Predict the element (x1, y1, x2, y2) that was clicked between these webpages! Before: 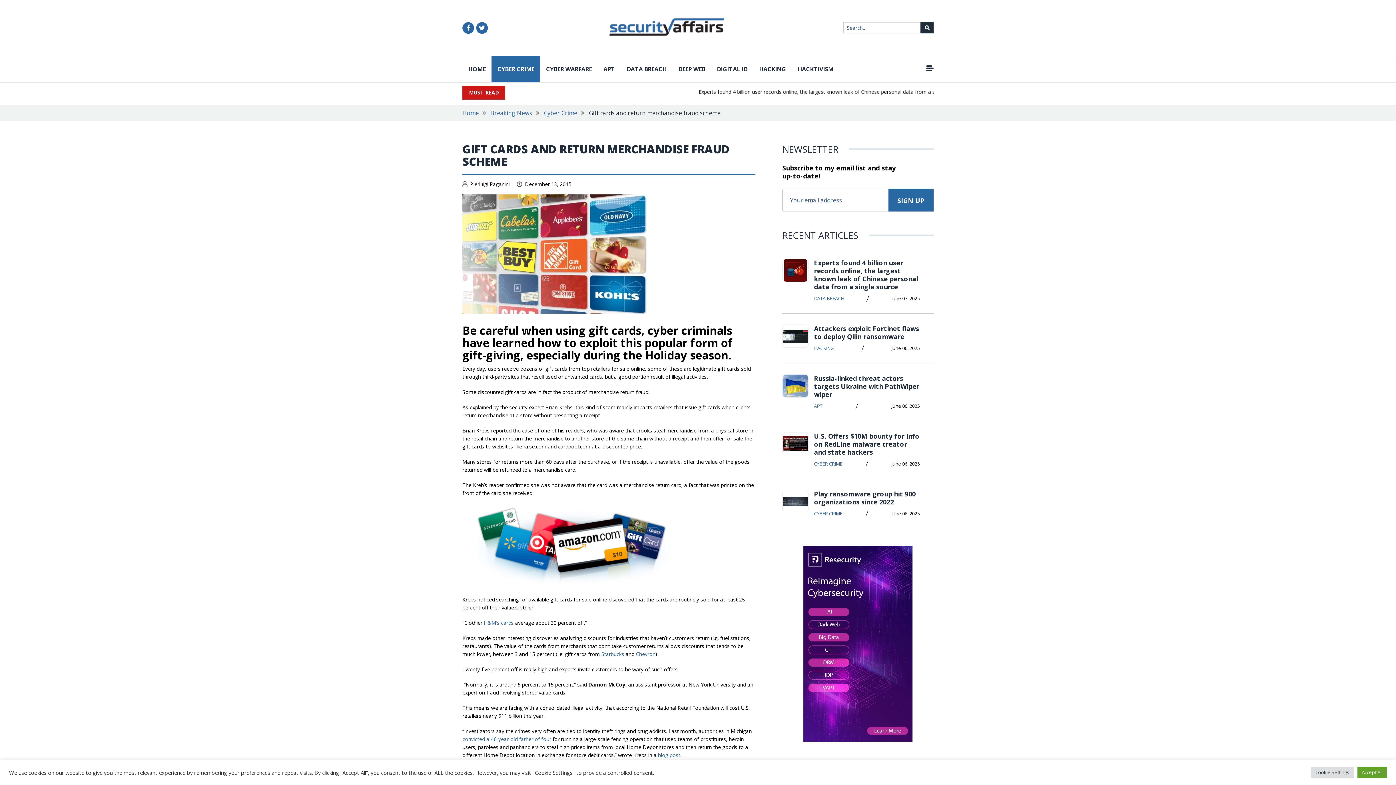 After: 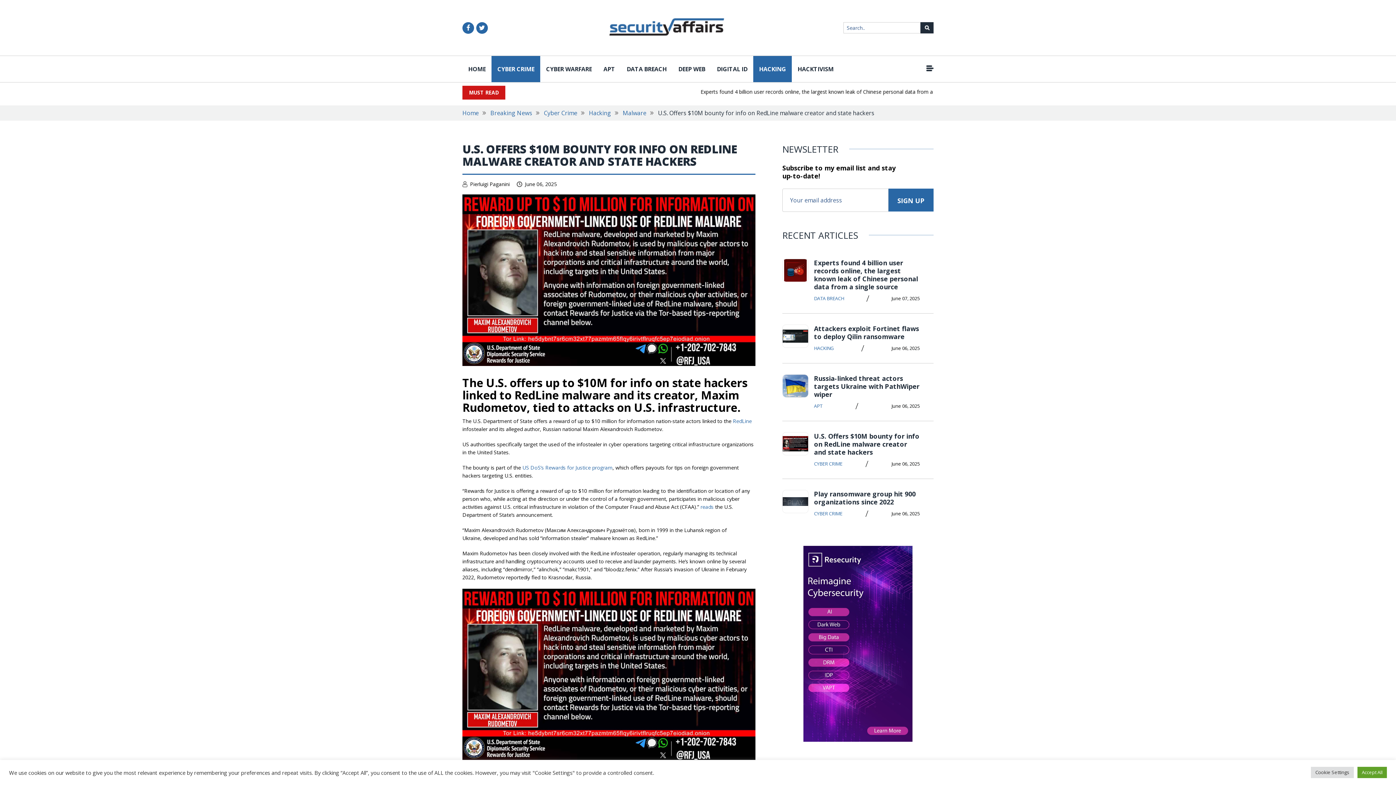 Action: bbox: (814, 432, 919, 456) label: U.S. Offers $10M bounty for info on RedLine malware creator and state hackers